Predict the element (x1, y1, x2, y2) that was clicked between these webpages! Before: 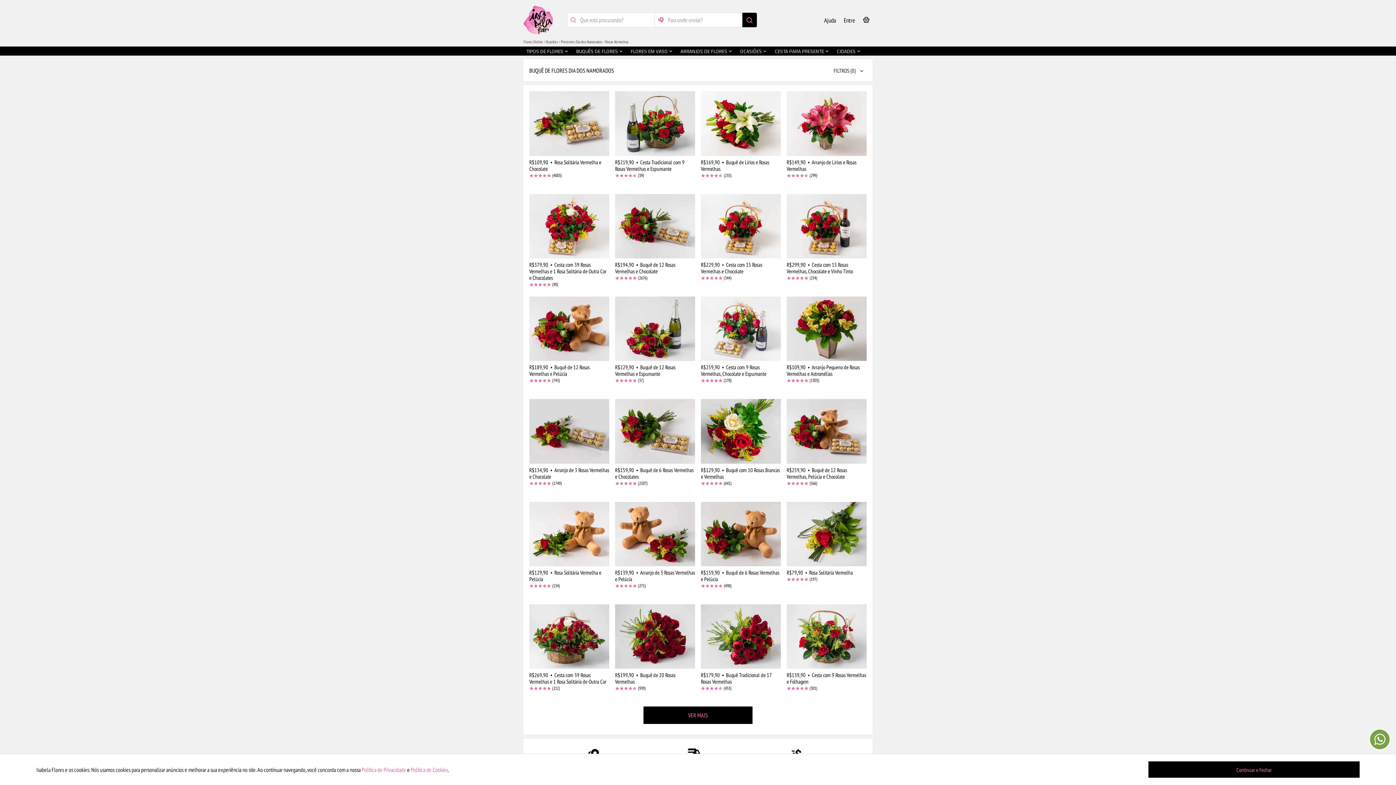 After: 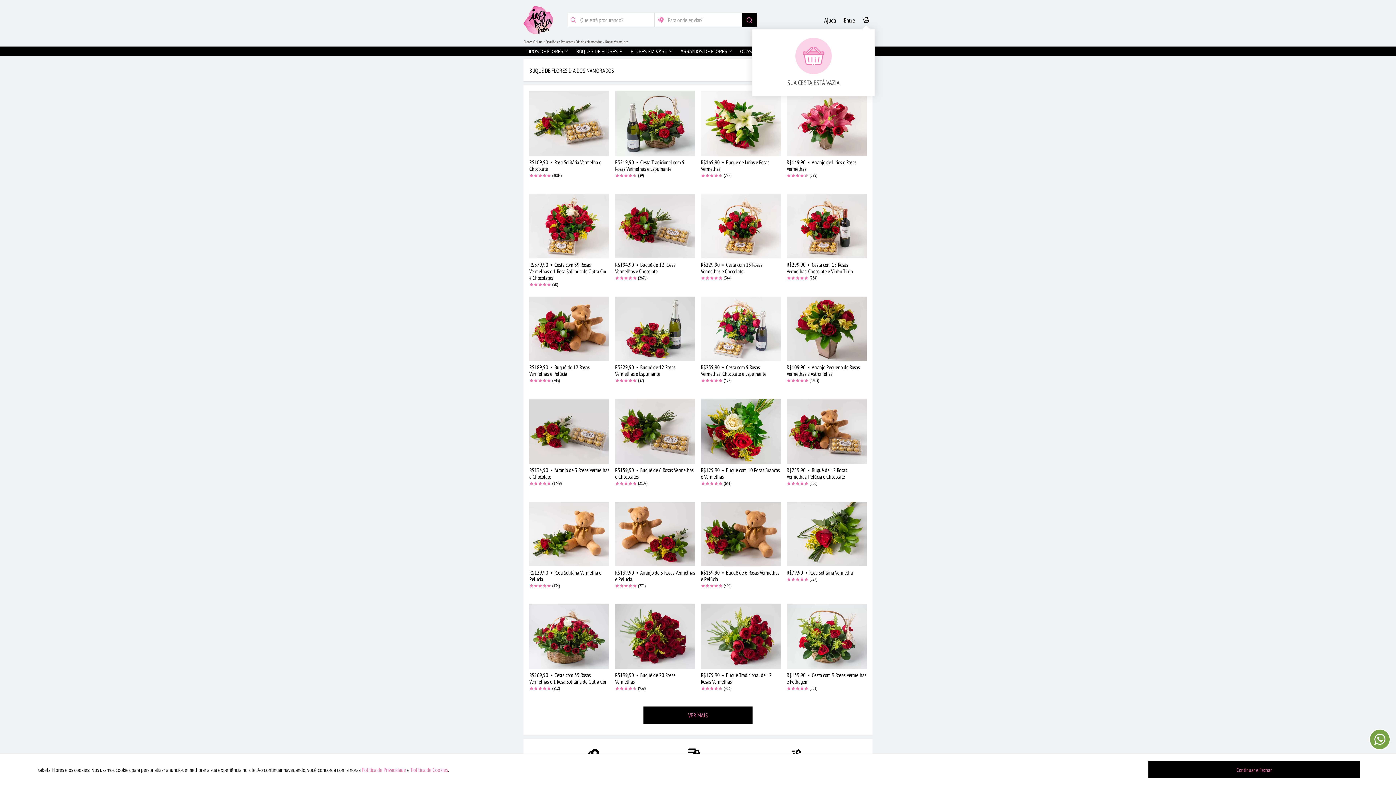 Action: bbox: (862, 15, 870, 27)